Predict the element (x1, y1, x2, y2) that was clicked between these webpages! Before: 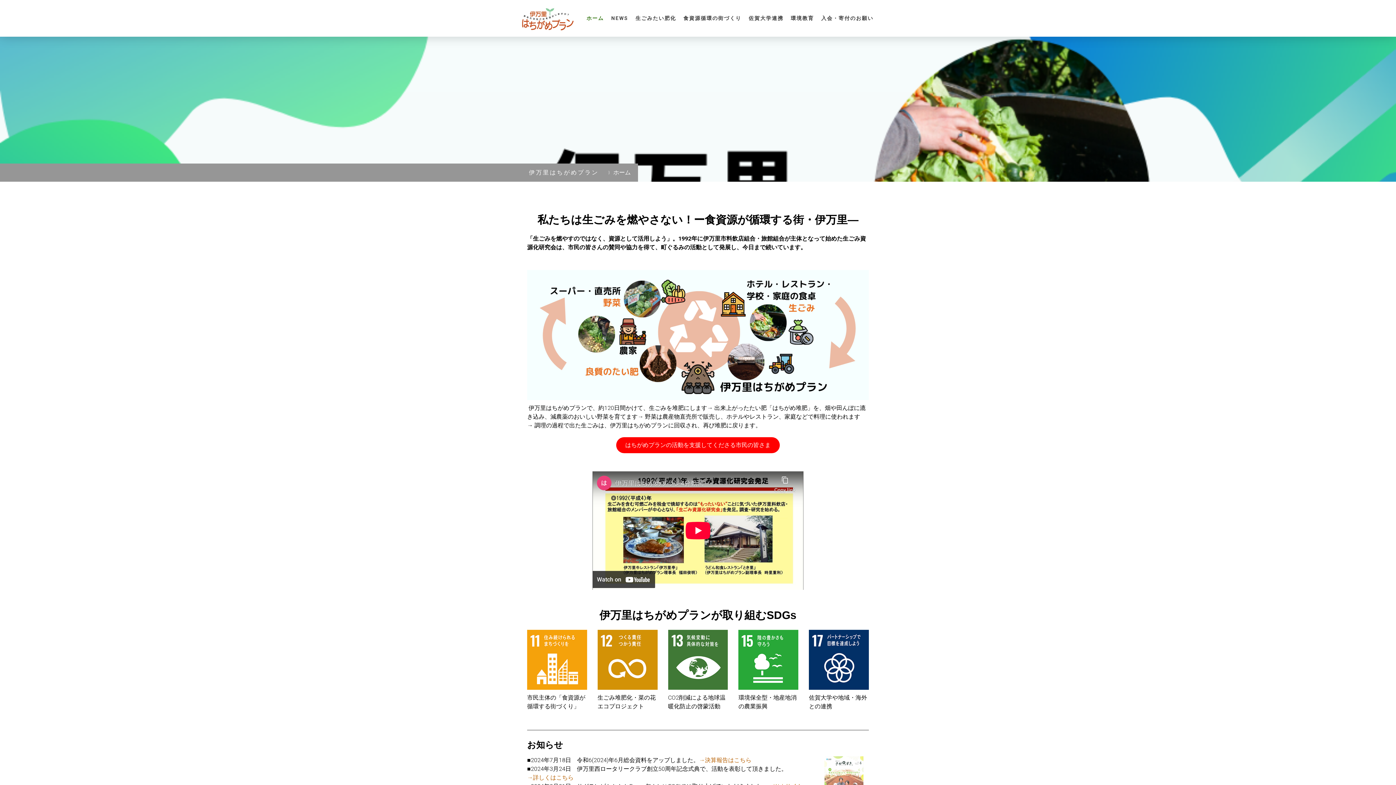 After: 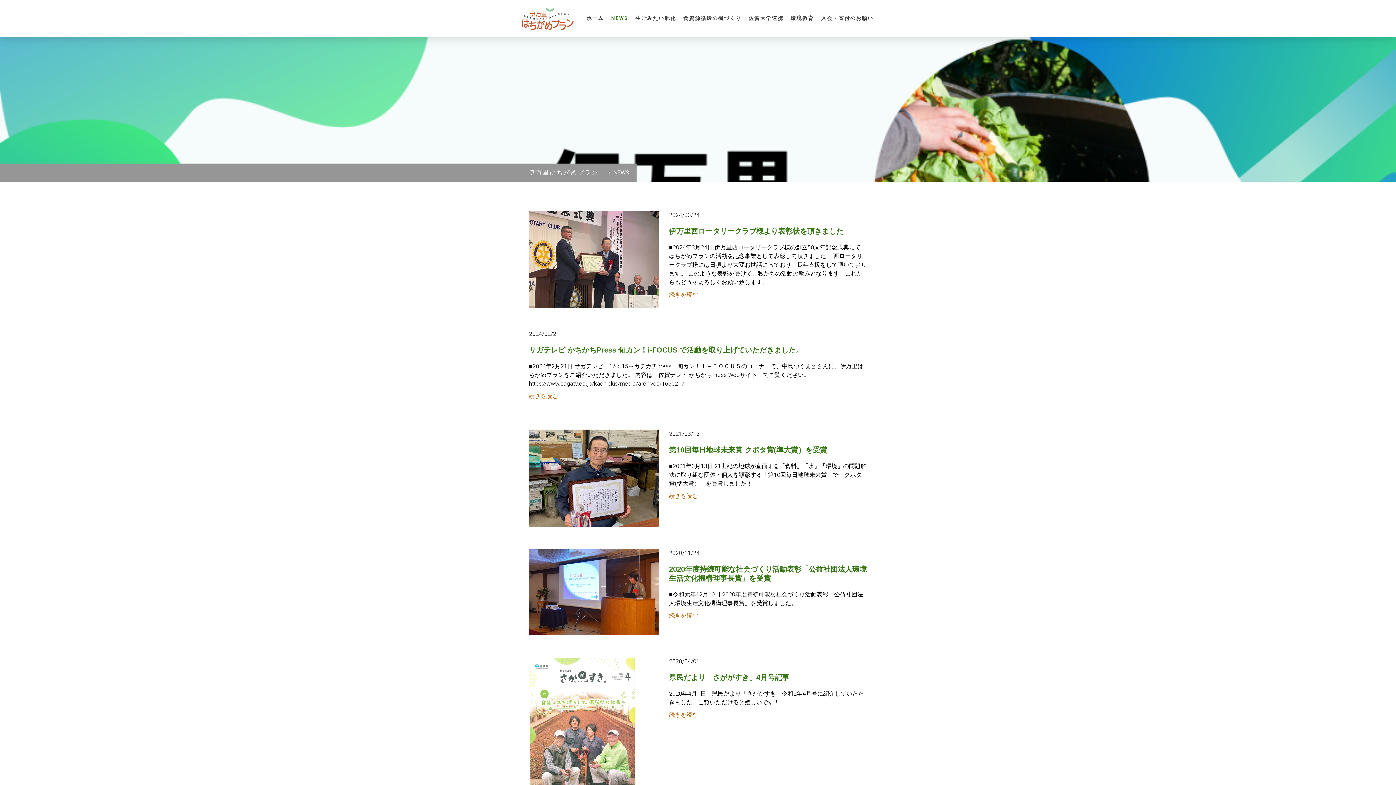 Action: bbox: (607, 10, 632, 25) label: NEWS